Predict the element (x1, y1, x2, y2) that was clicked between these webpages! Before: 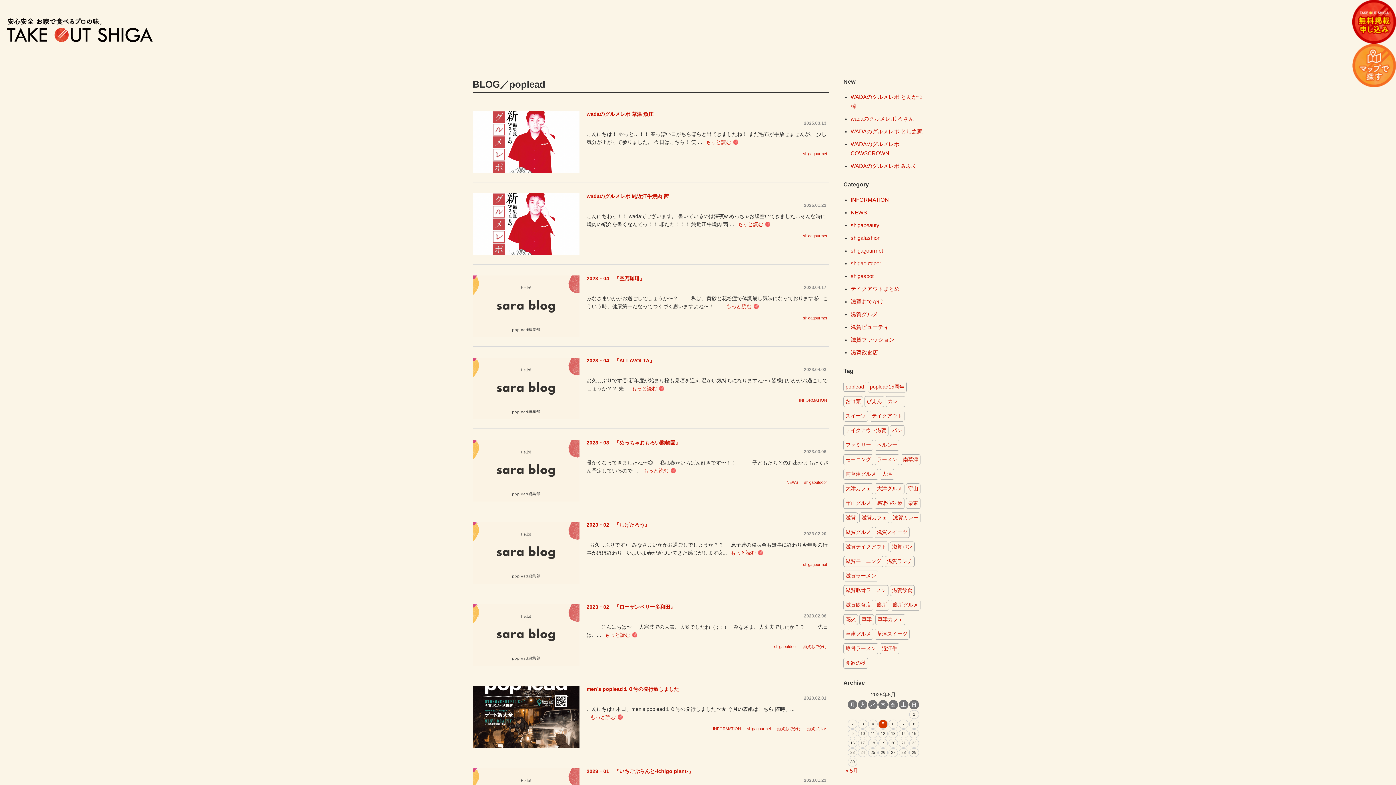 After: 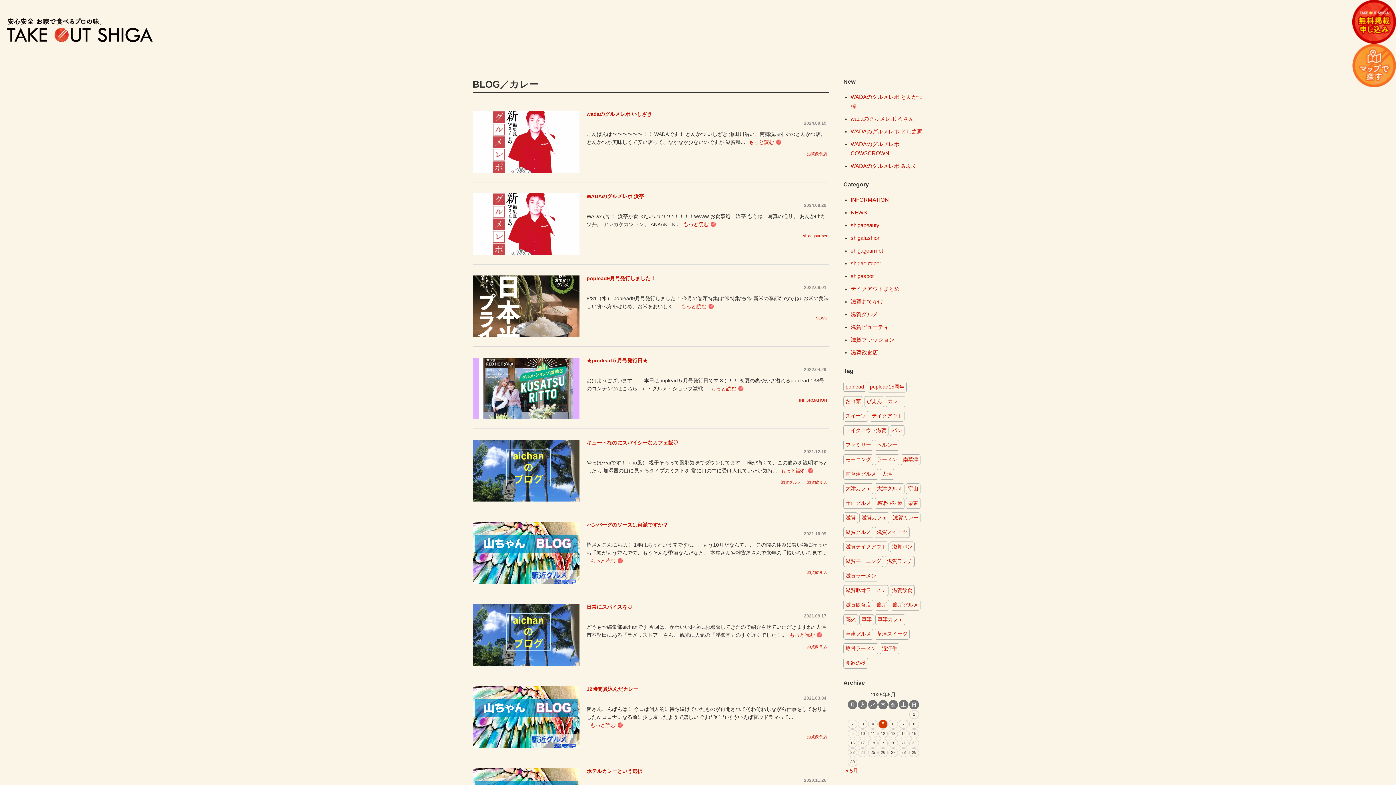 Action: bbox: (885, 396, 905, 407) label: カレー (10個の項目)